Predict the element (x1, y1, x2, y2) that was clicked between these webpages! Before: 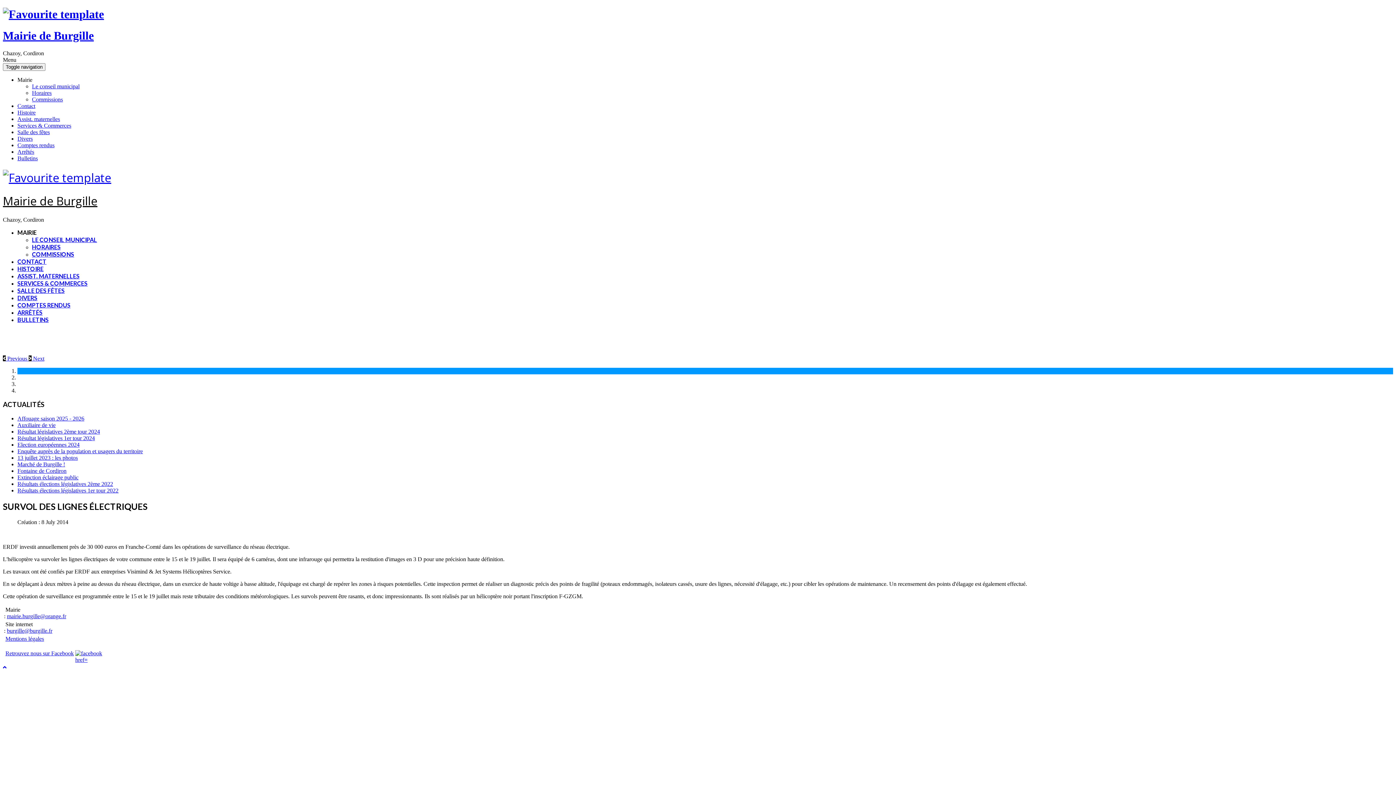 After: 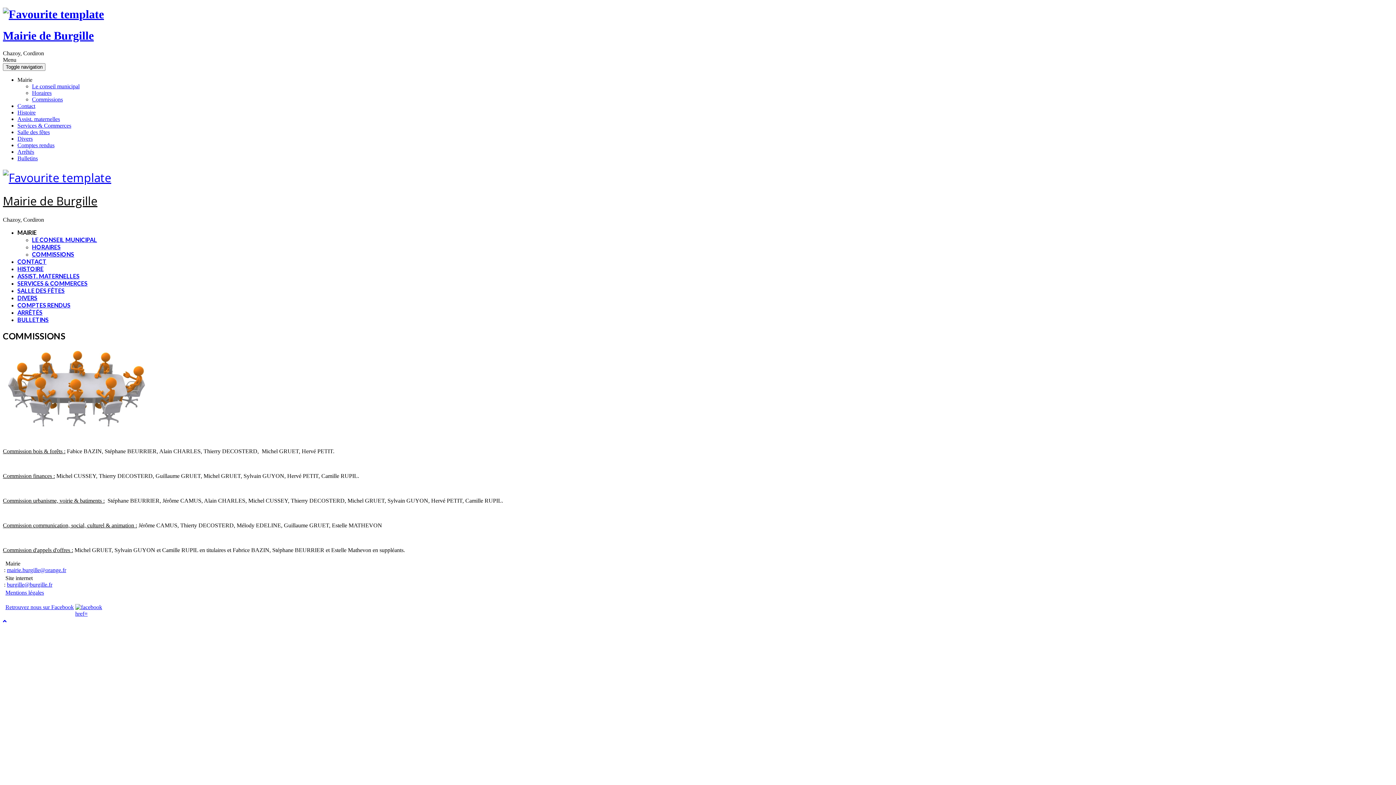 Action: label: Commissions bbox: (32, 96, 62, 102)